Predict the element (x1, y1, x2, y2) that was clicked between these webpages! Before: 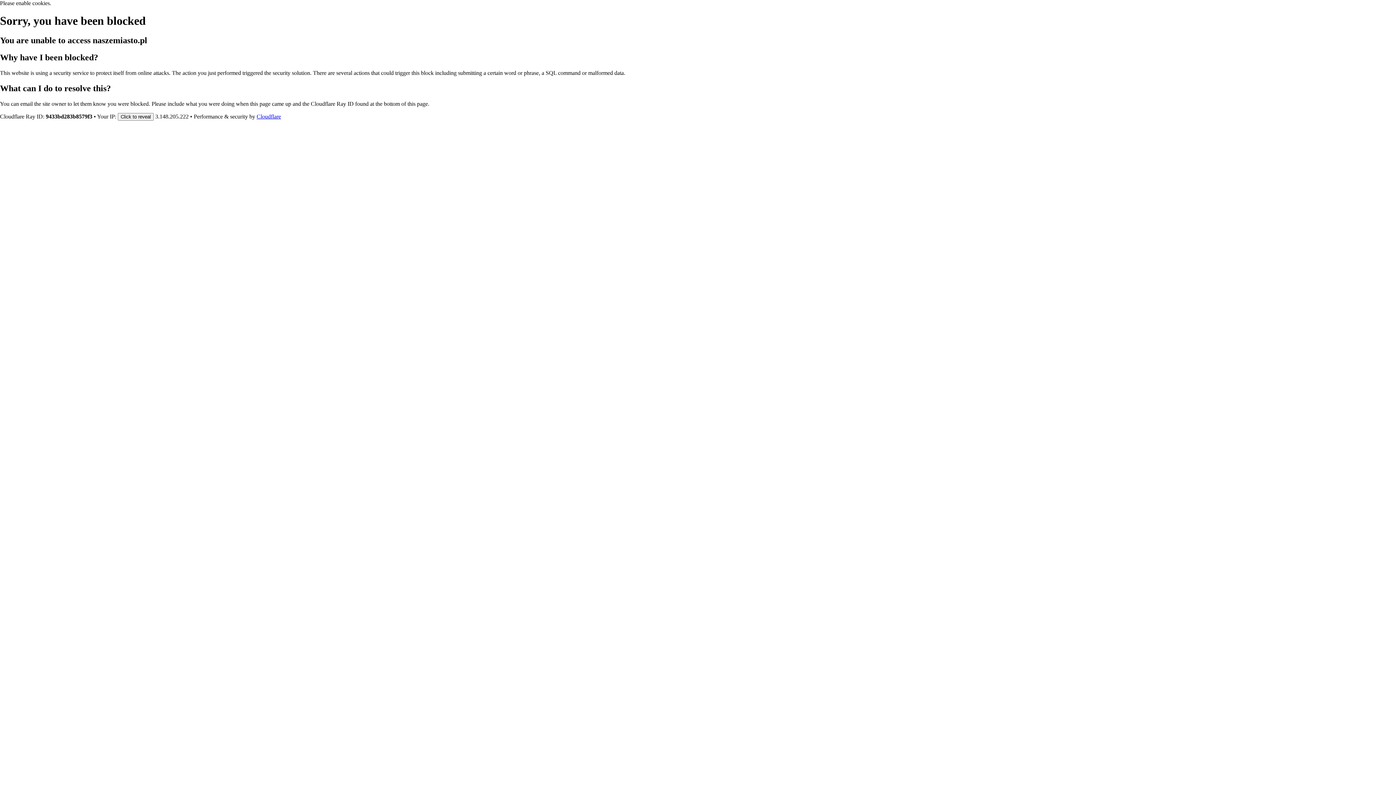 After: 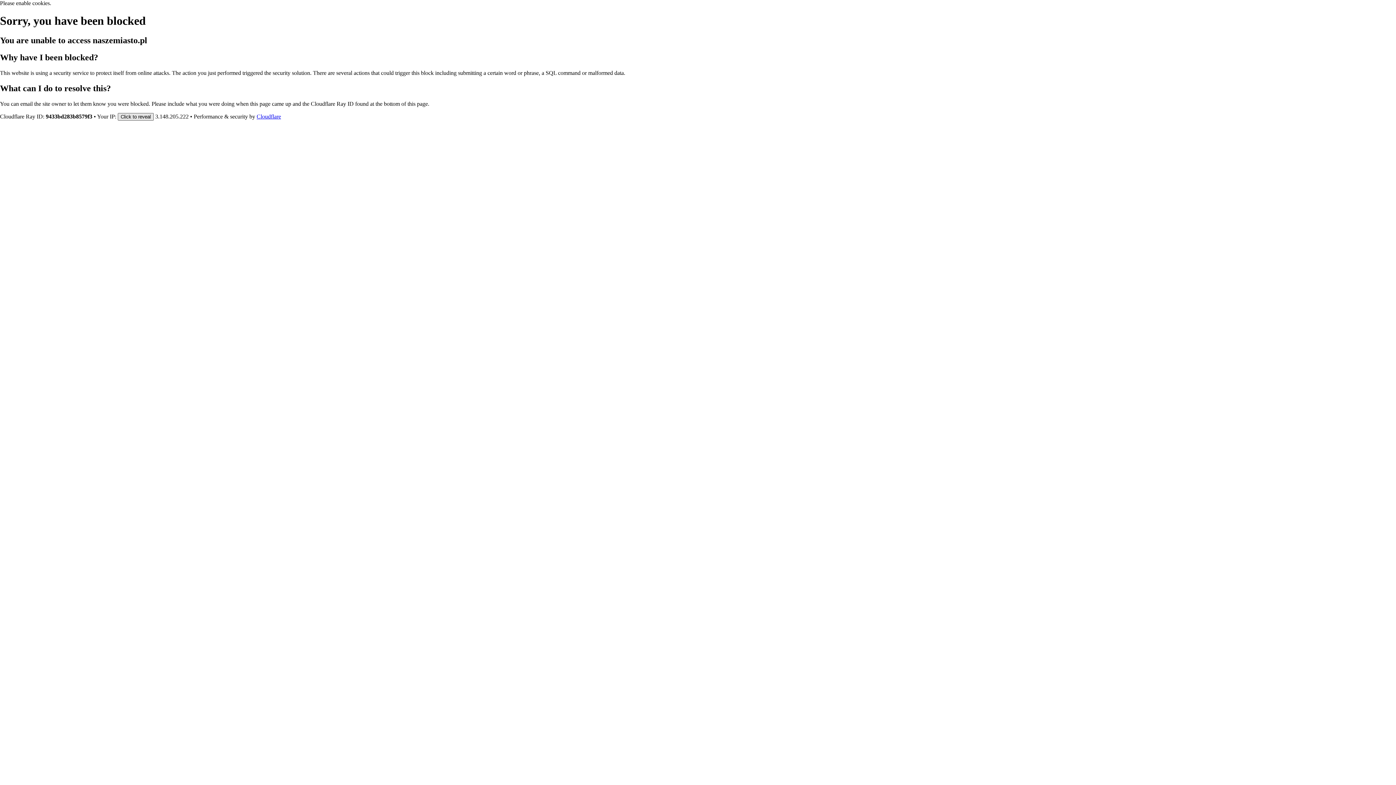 Action: label: Click to reveal bbox: (117, 112, 153, 120)